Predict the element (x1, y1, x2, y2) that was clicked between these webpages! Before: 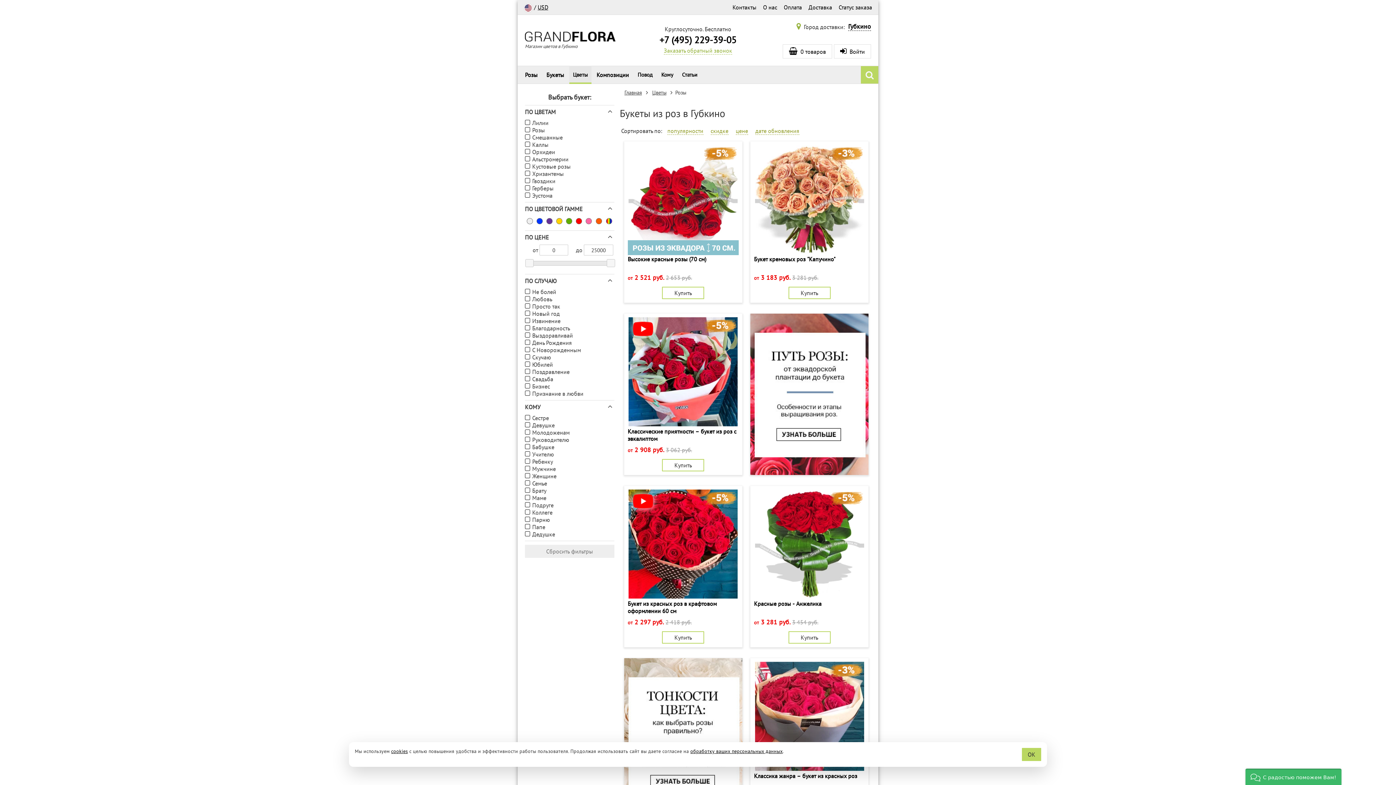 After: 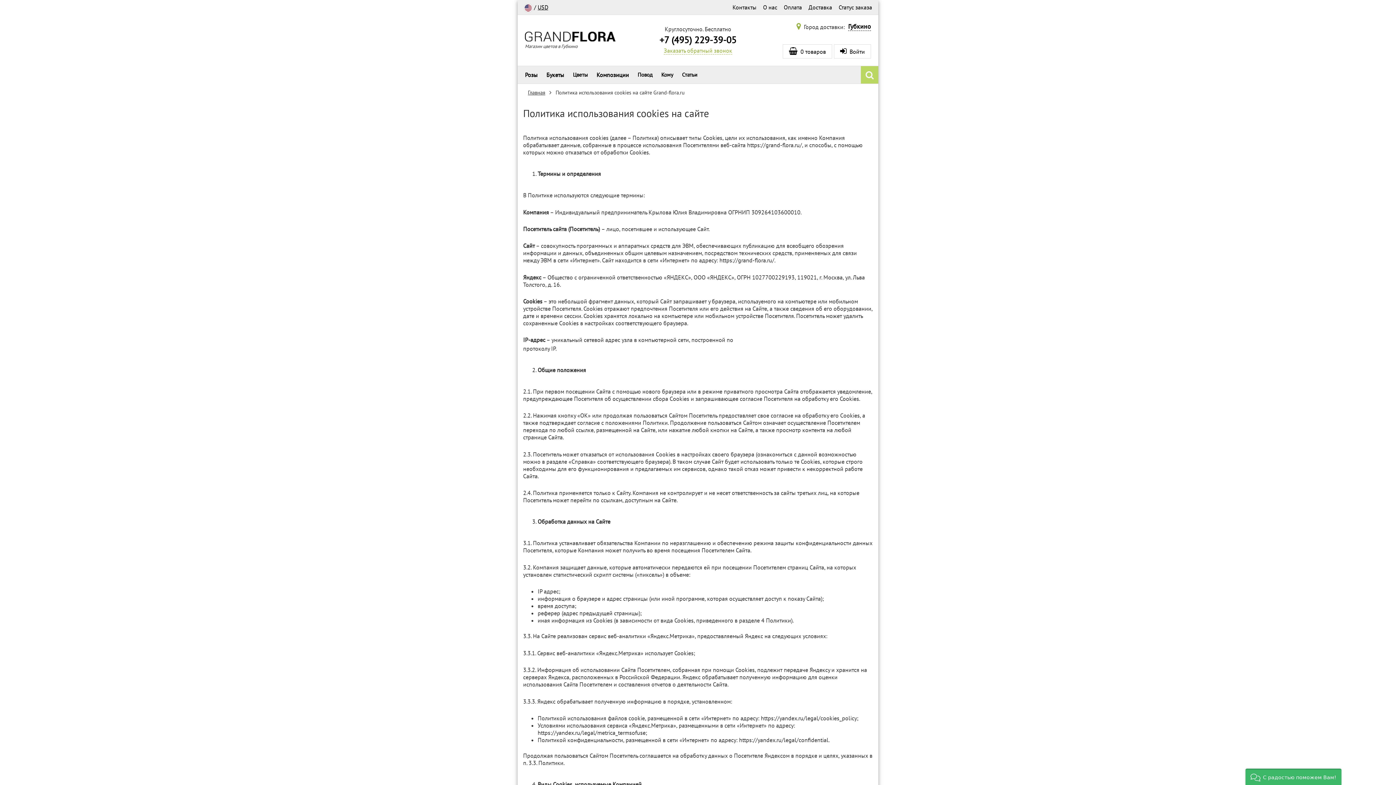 Action: label: cookies bbox: (391, 748, 408, 754)